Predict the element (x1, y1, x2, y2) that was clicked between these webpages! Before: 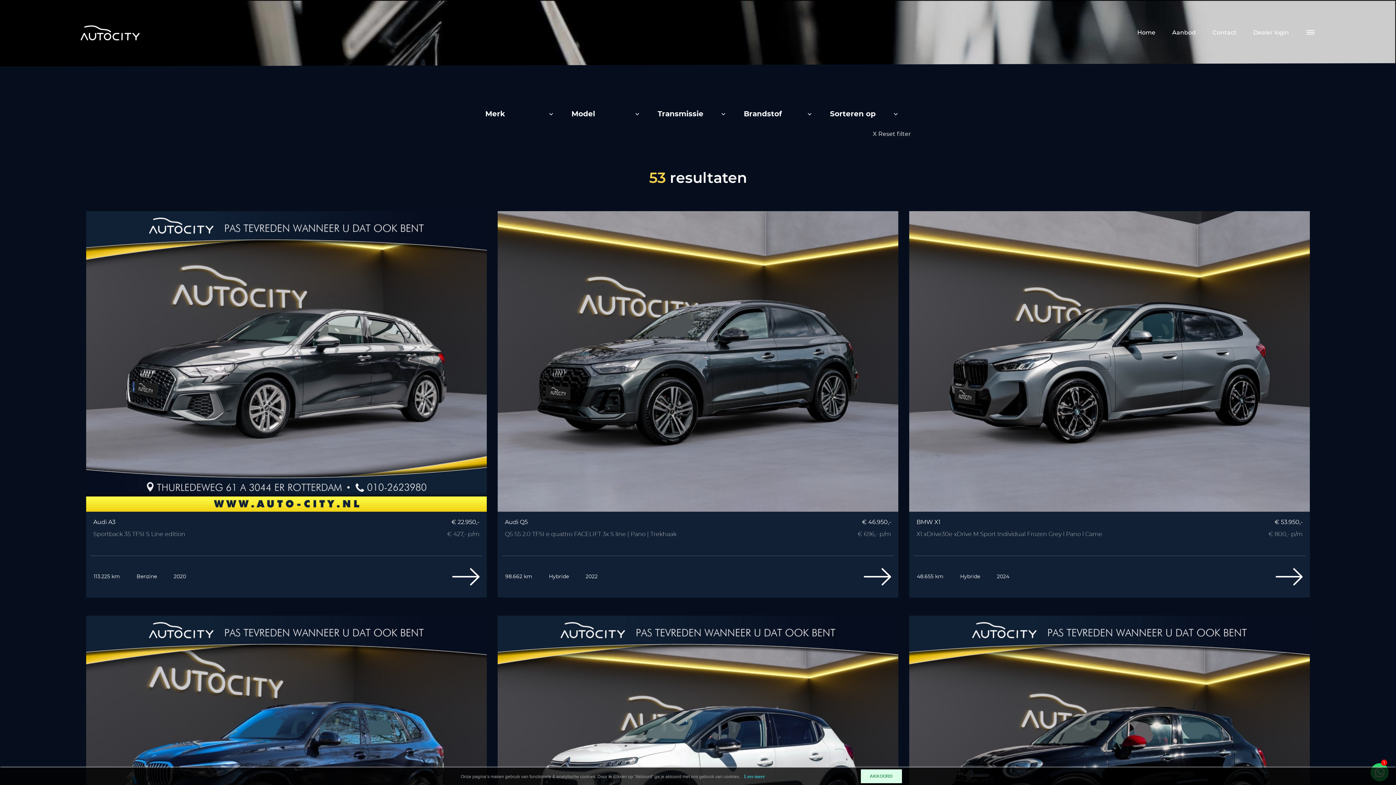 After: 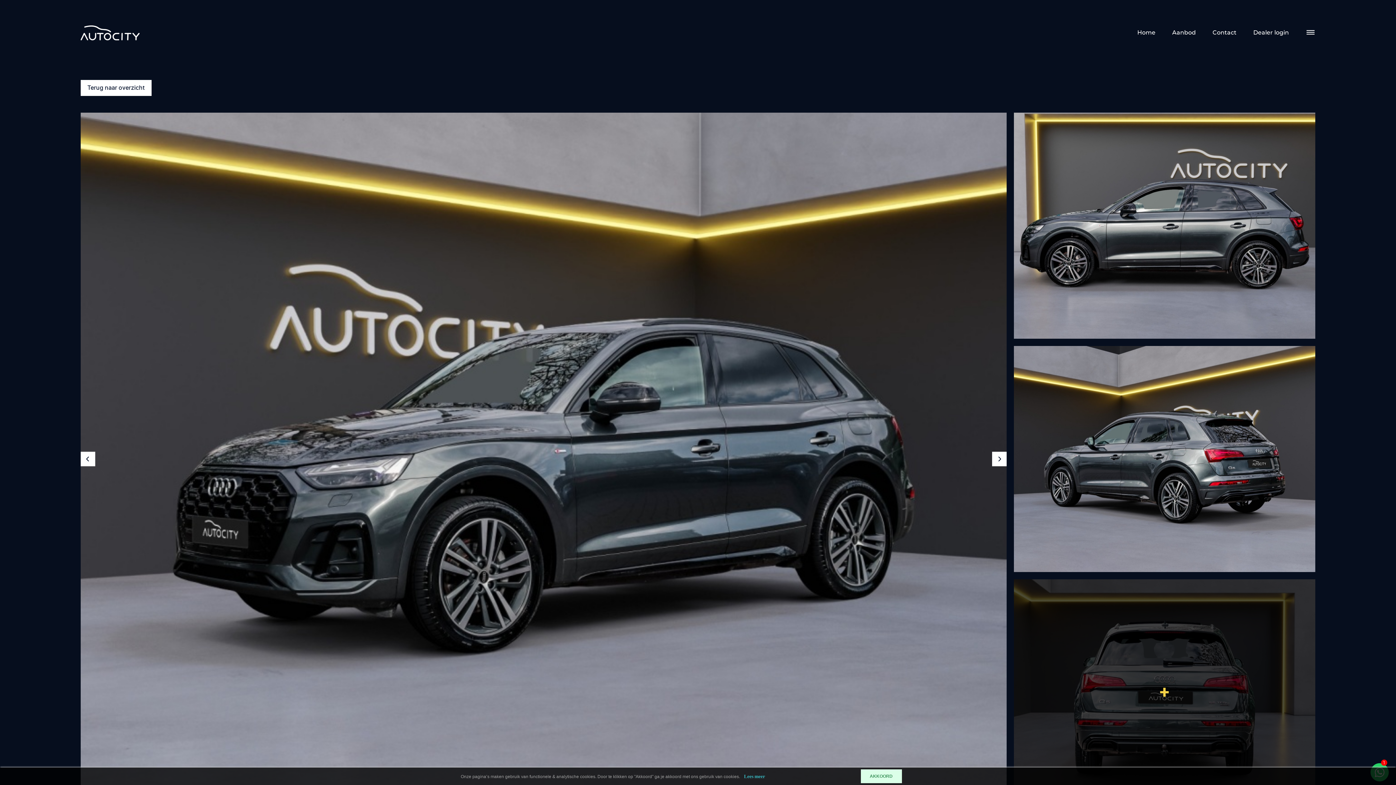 Action: label: Audi Q5

Q5 55 2.0 TFSI e quattro FACELIFT 3x S line | Pano | Trekhaak

€ 46.950,-

€ 696,- p/m

98.662 km	Hybride	2022 bbox: (497, 211, 898, 597)